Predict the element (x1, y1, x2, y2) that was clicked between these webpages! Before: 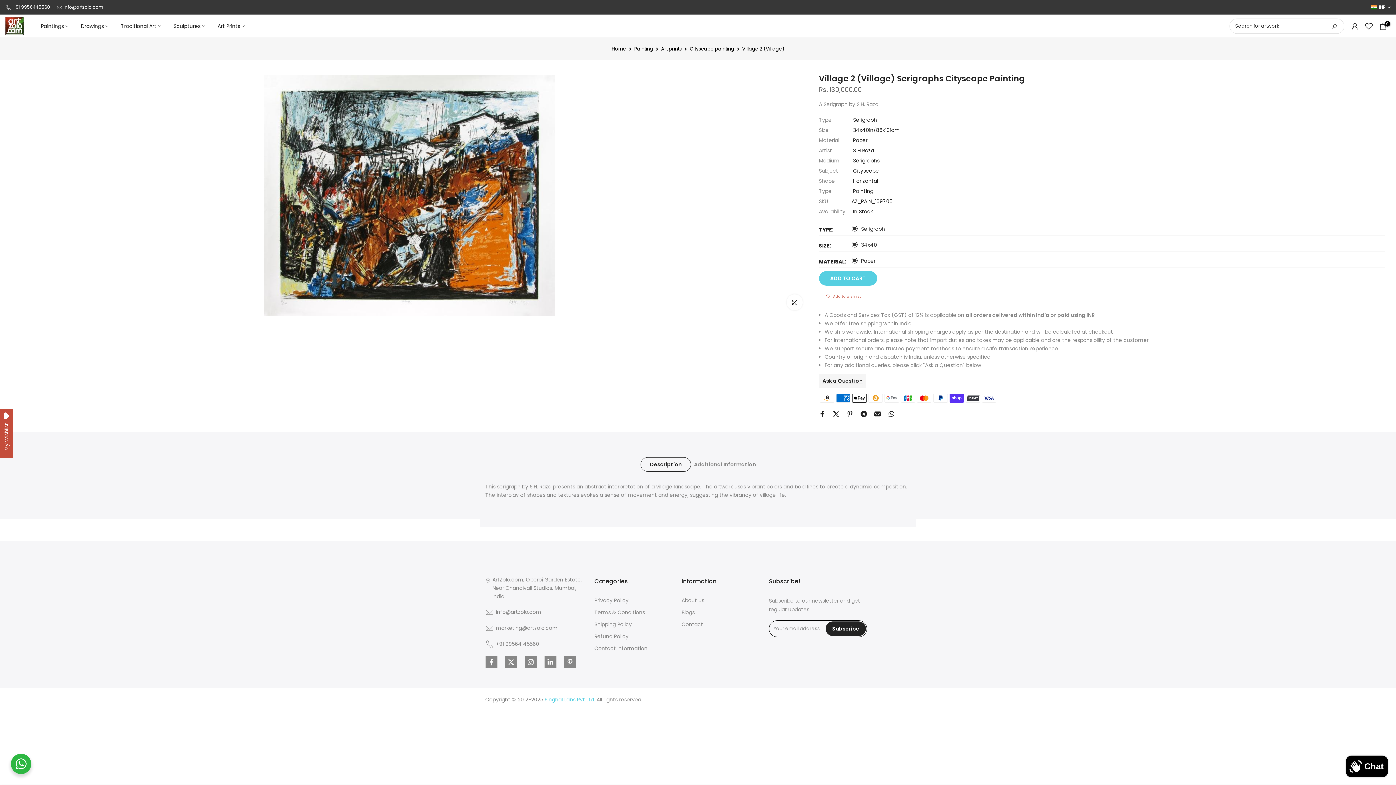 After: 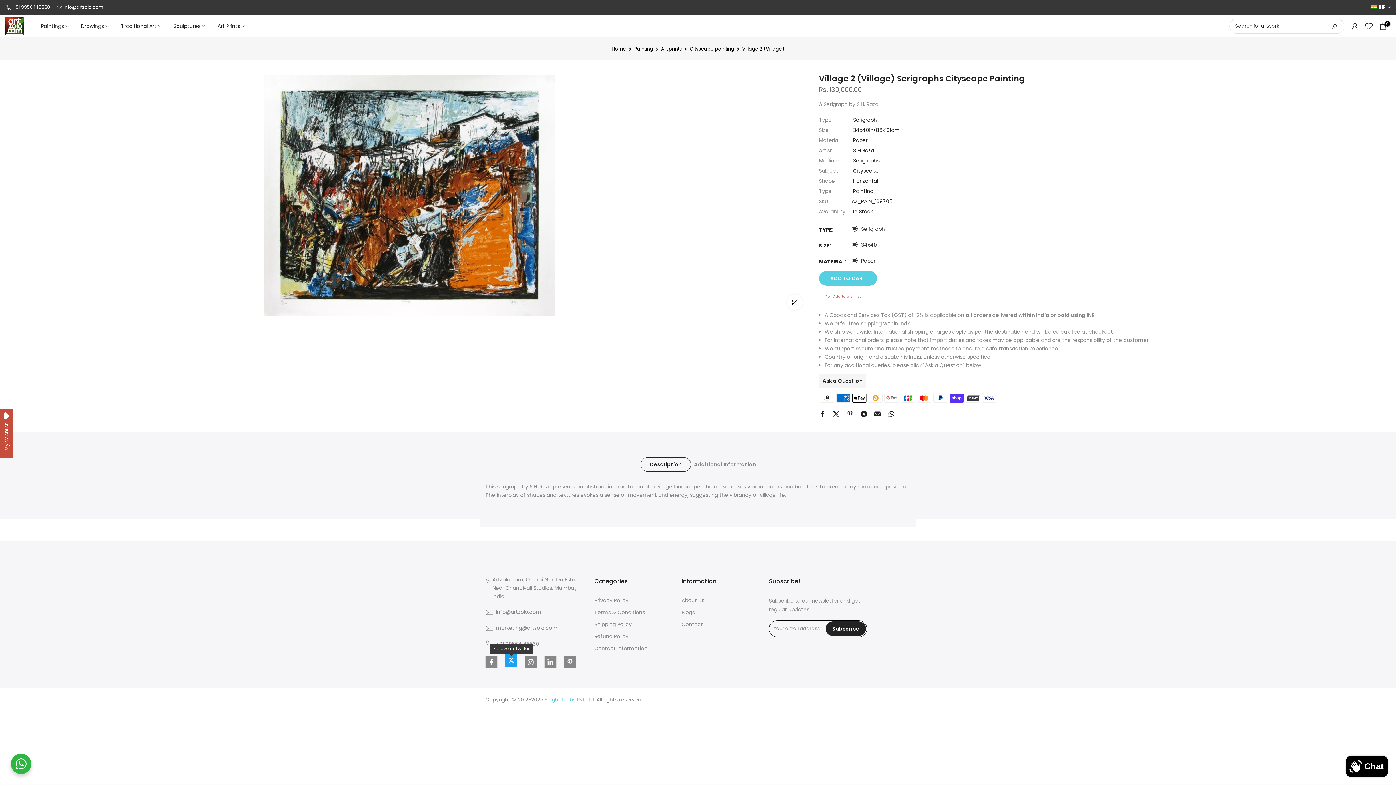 Action: bbox: (505, 656, 517, 668)